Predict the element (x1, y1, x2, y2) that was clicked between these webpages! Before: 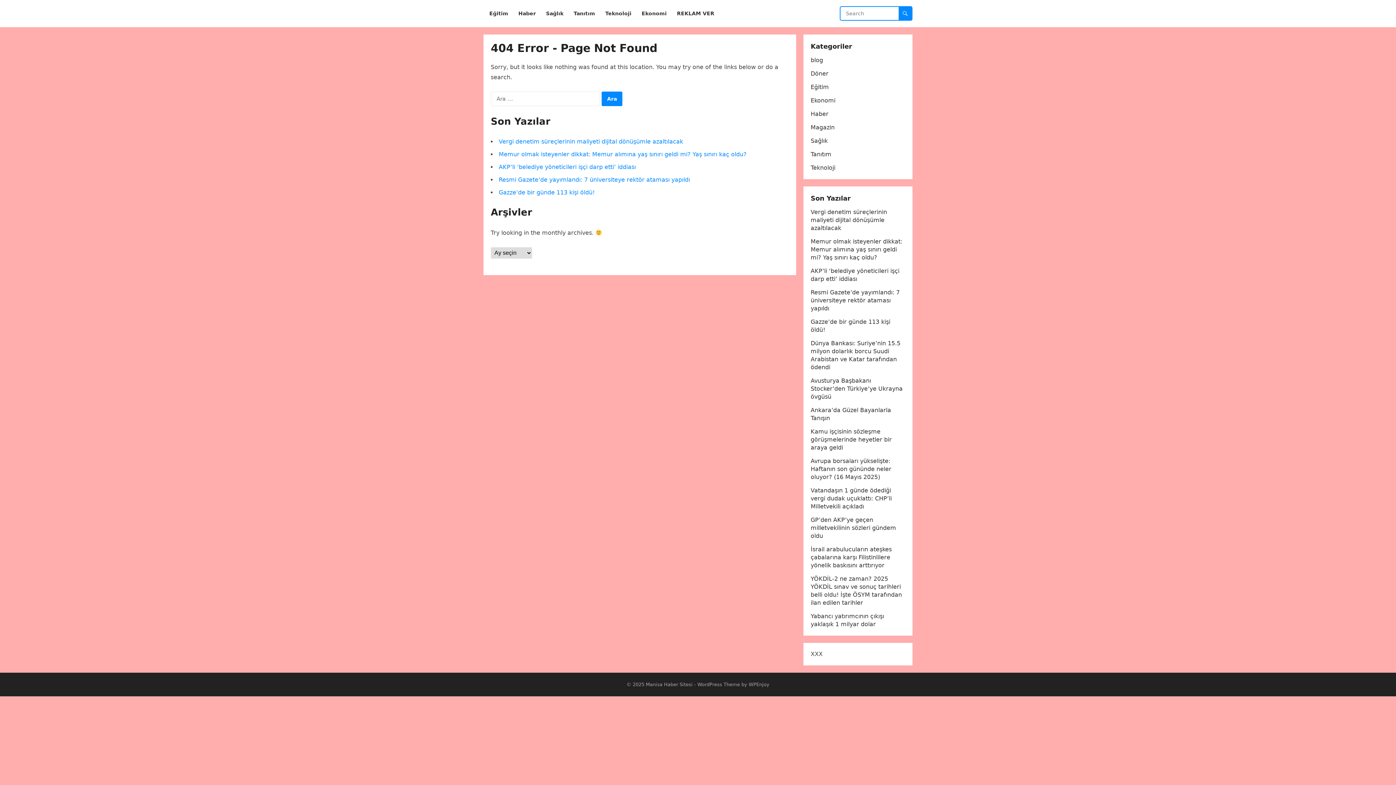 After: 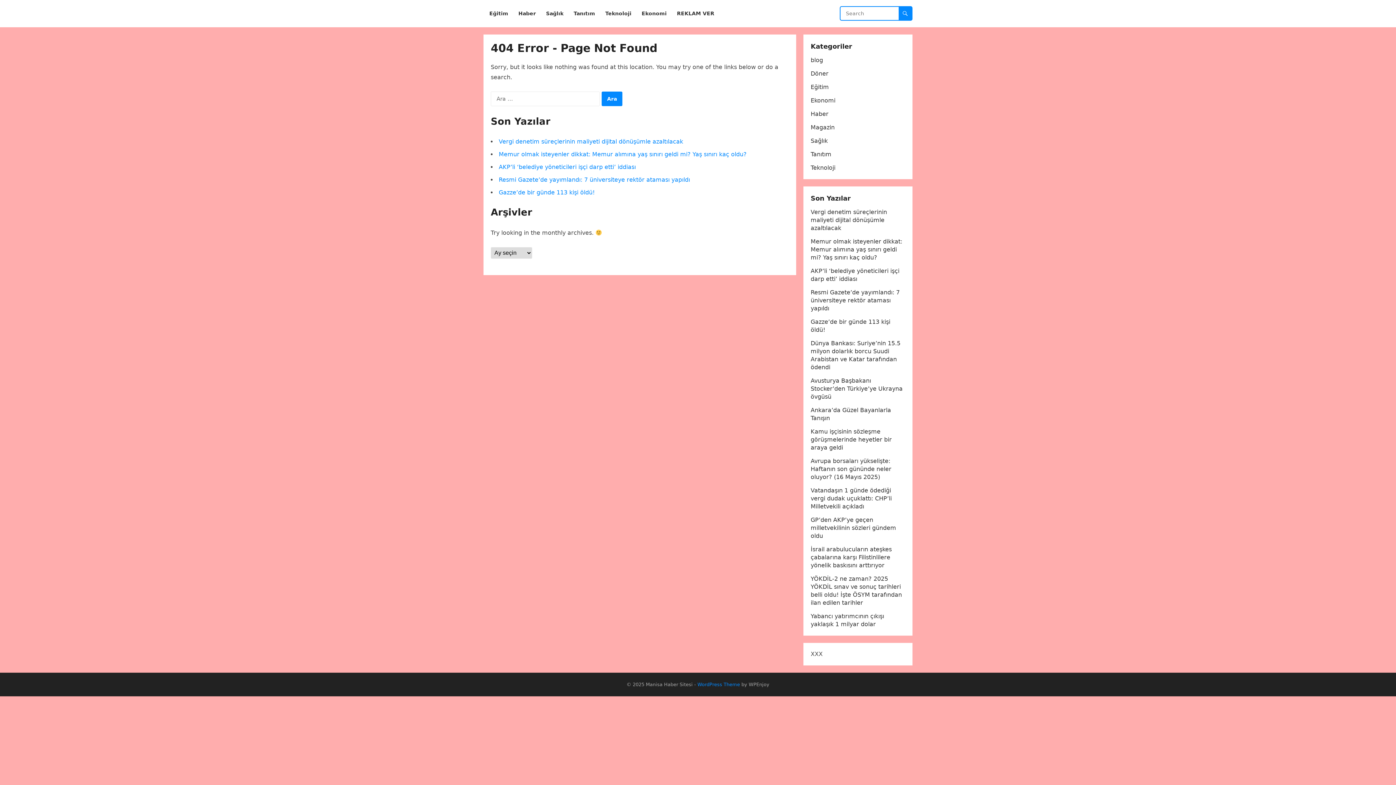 Action: label: WordPress Theme bbox: (697, 682, 740, 687)